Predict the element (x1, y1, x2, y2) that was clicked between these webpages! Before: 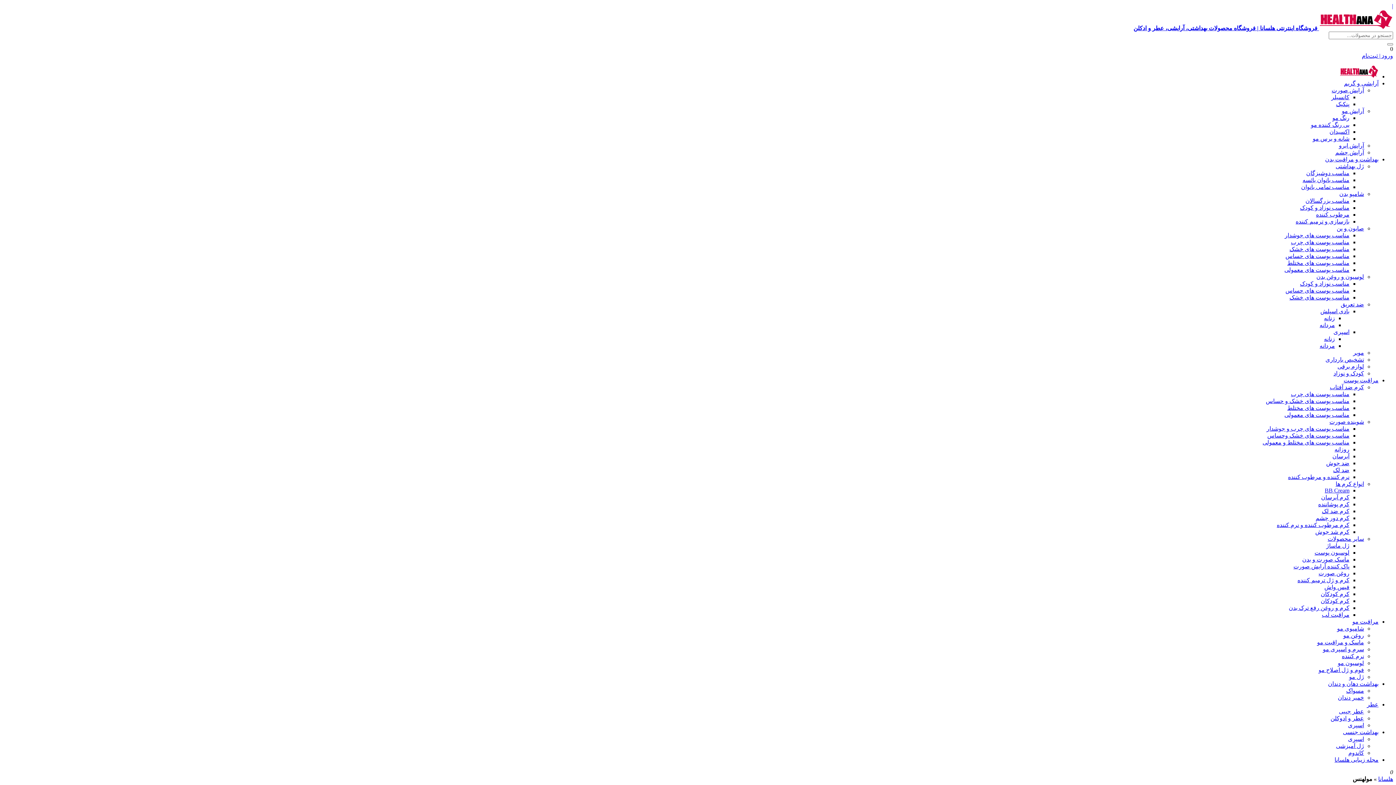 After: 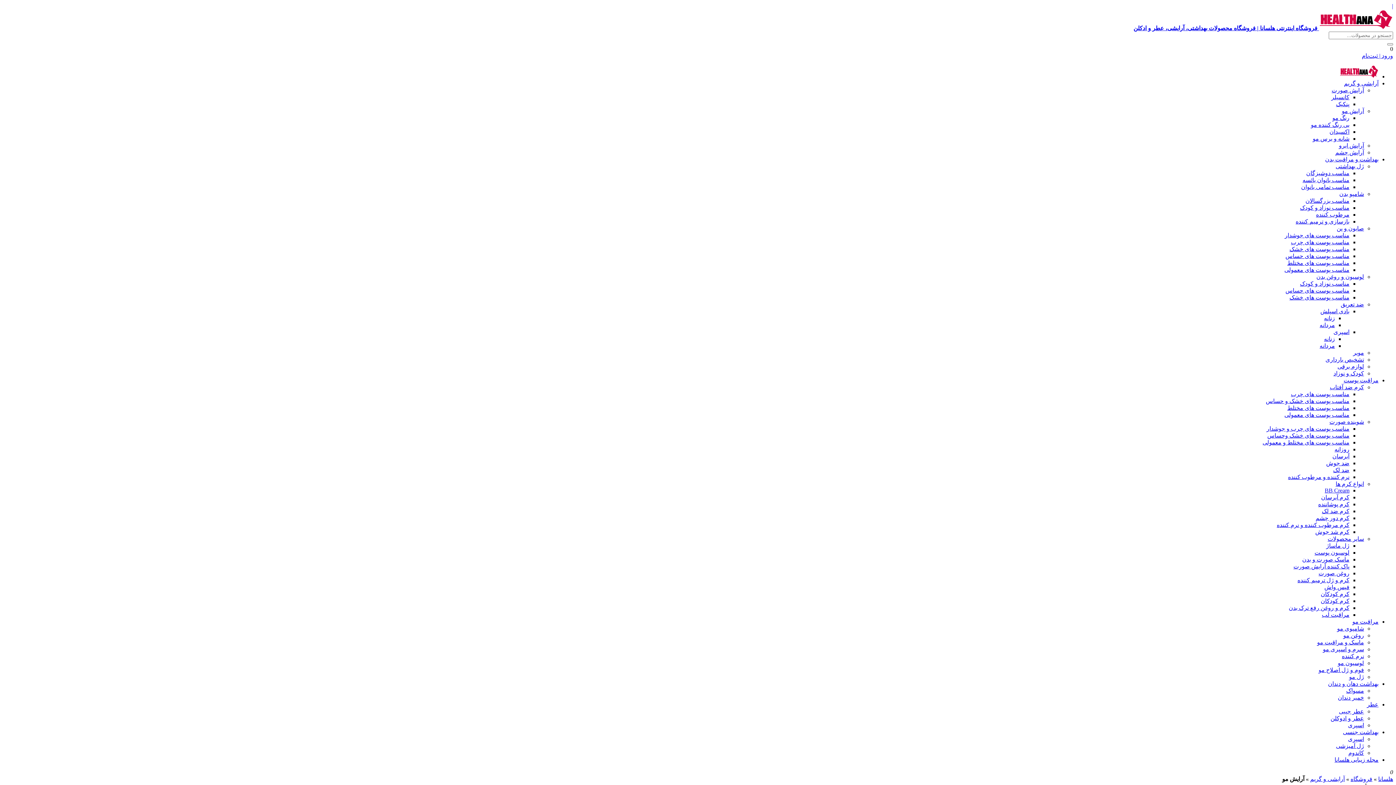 Action: label: آرایش مو bbox: (1342, 108, 1364, 114)